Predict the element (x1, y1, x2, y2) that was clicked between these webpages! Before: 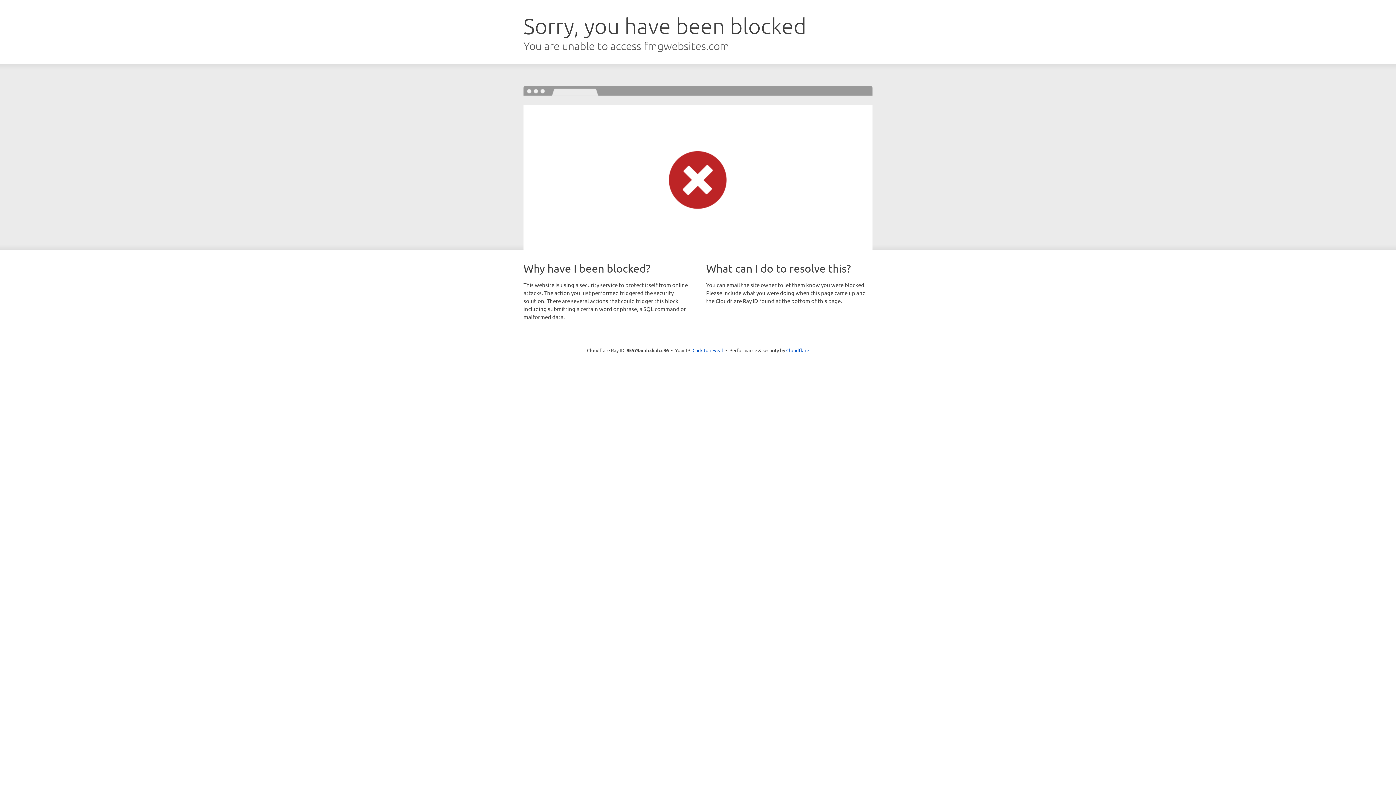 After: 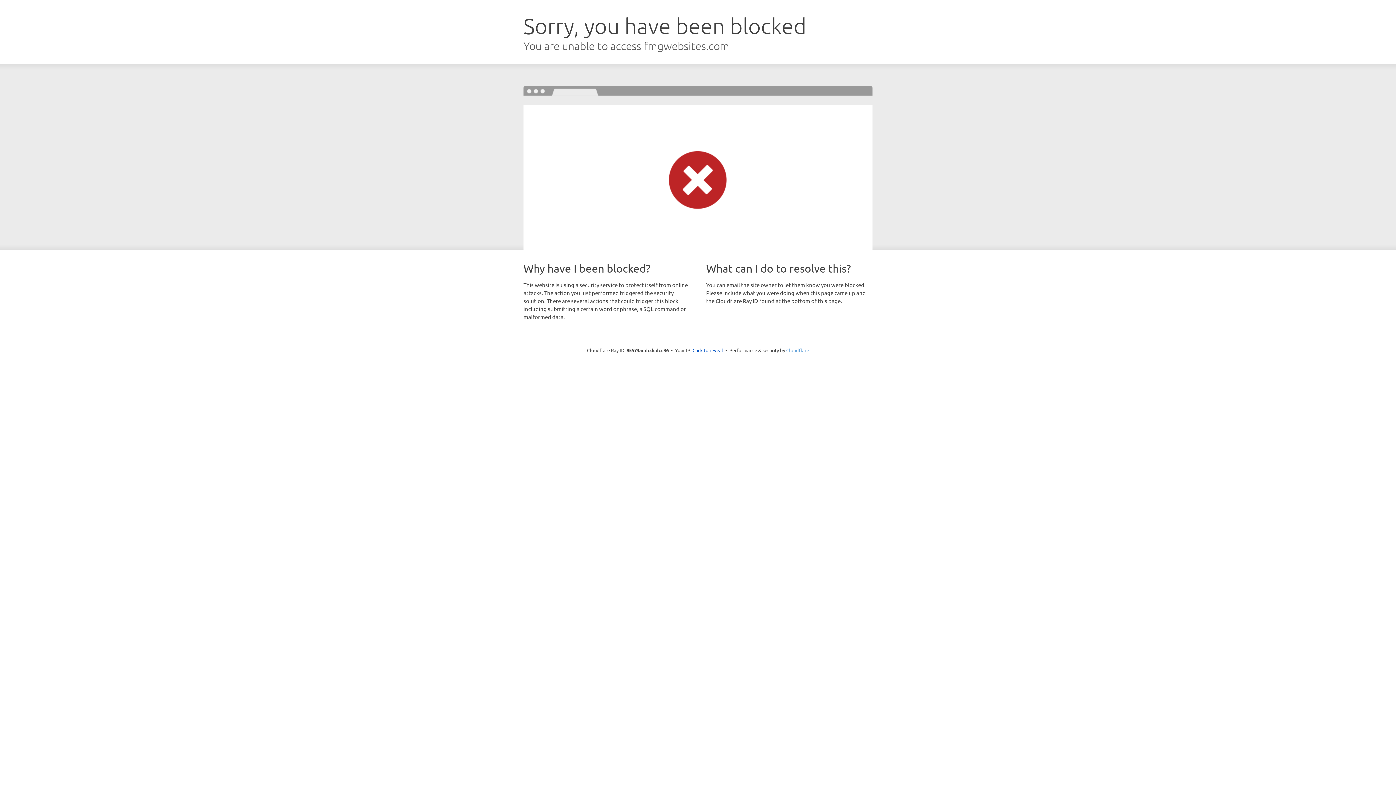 Action: bbox: (786, 347, 809, 353) label: Cloudflare